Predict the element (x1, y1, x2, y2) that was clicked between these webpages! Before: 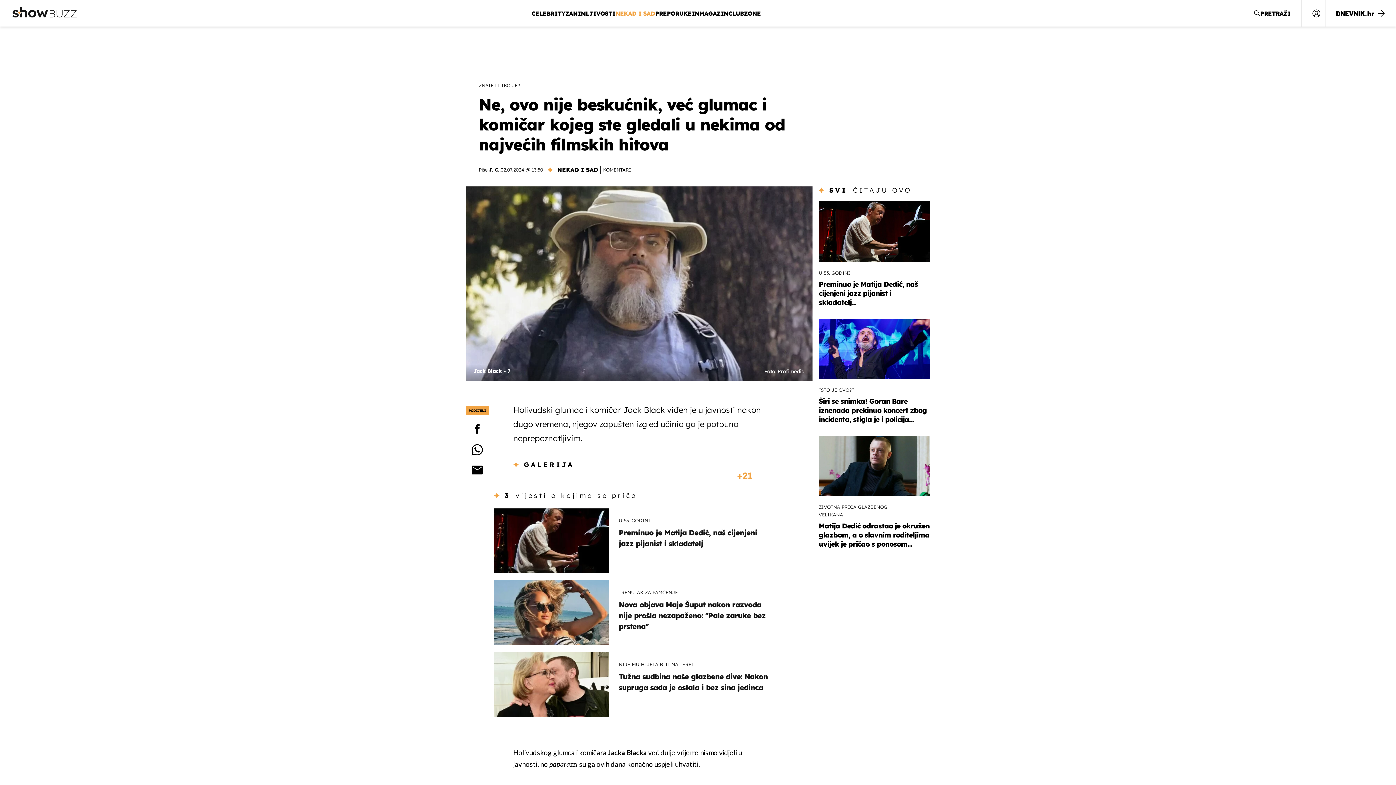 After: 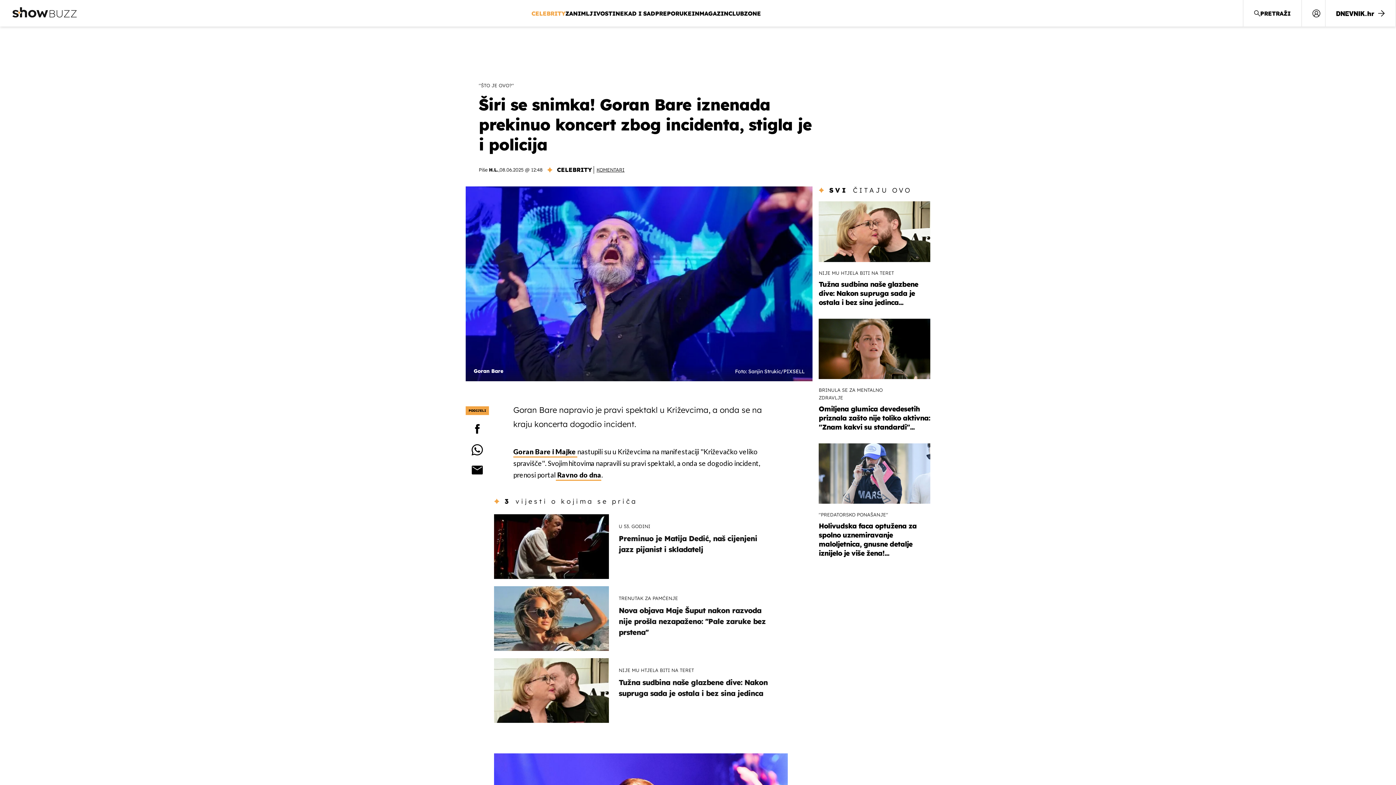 Action: label: ''ŠTO JE OVO?''
Širi se snimka! Goran Bare iznenada prekinuo koncert zbog incidenta, stigla je i policija... bbox: (818, 318, 930, 424)